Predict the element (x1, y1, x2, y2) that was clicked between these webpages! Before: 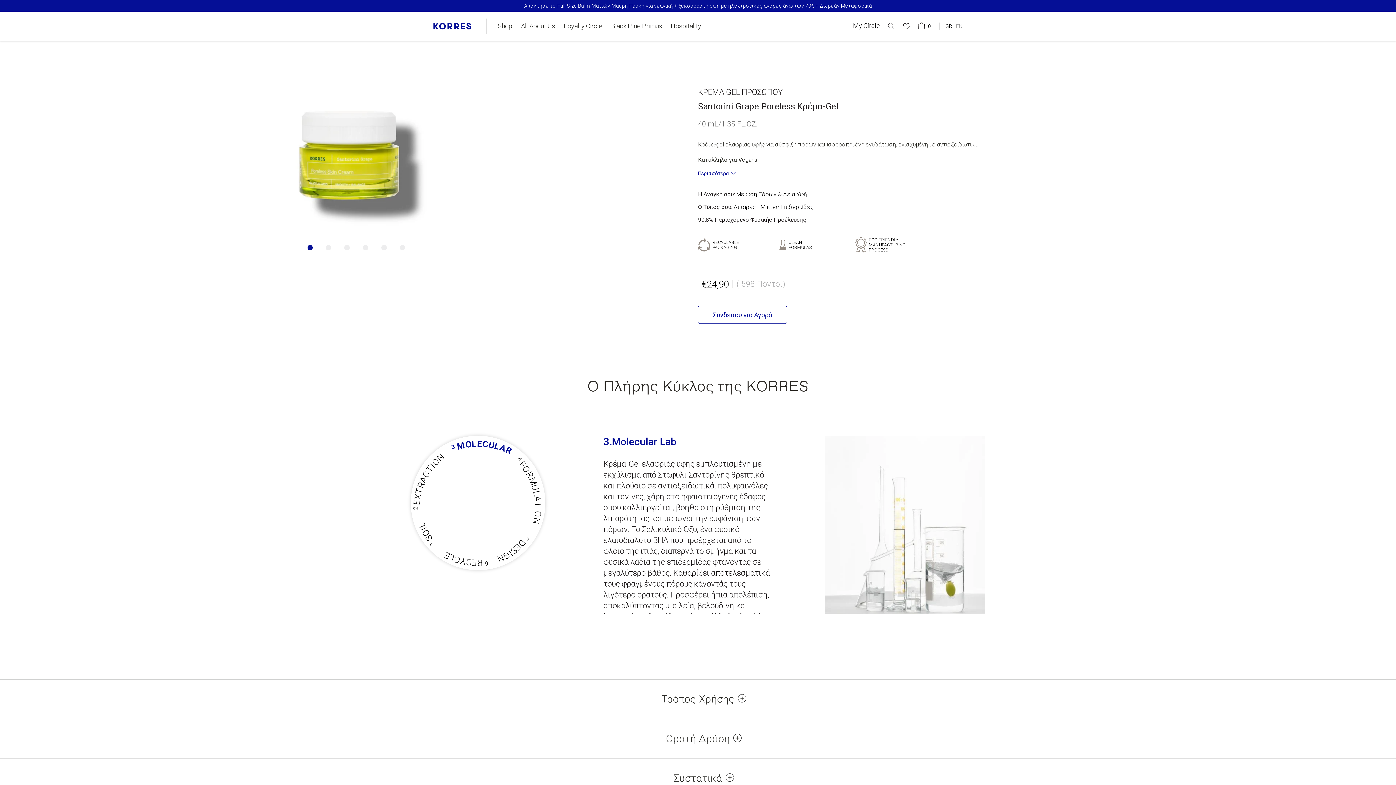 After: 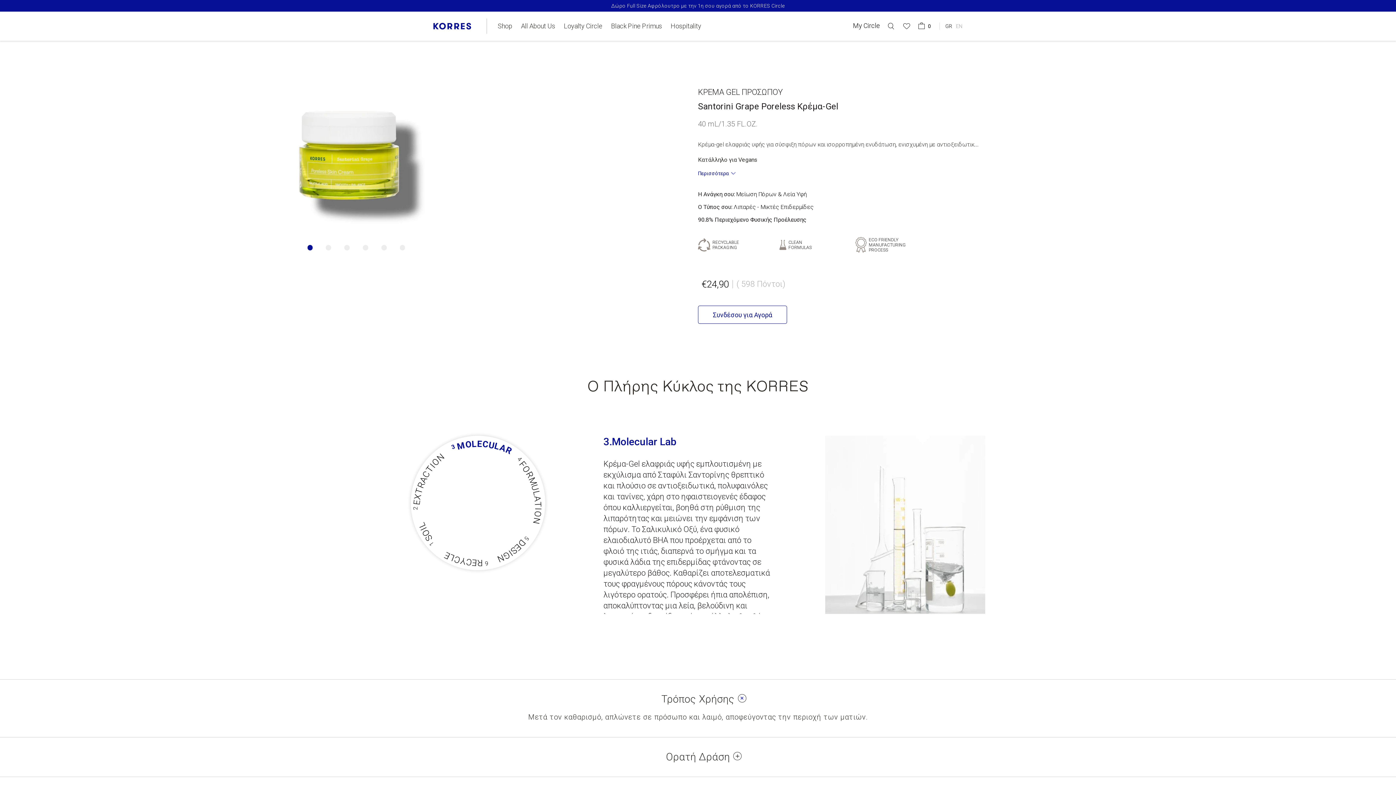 Action: label: Τρόπος Χρήσης bbox: (661, 694, 734, 704)